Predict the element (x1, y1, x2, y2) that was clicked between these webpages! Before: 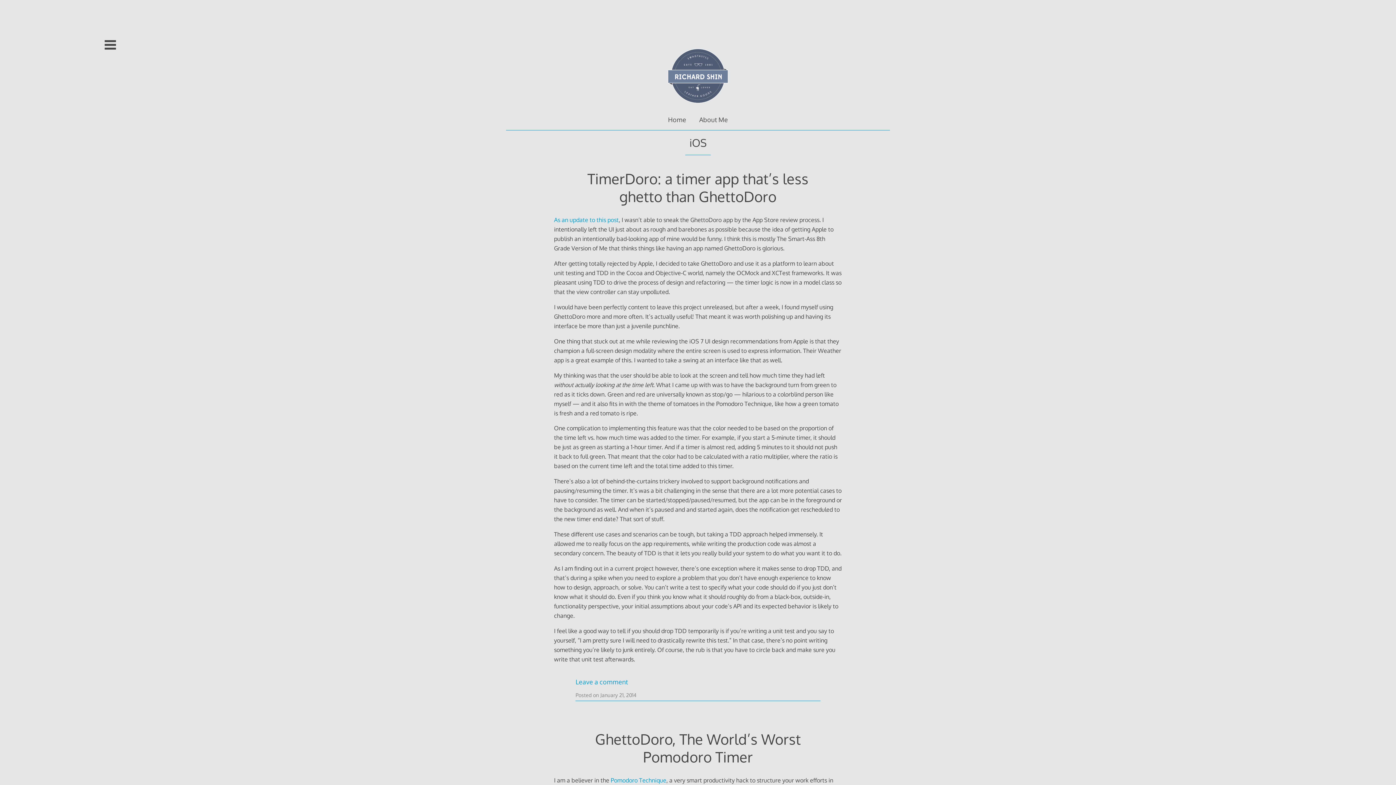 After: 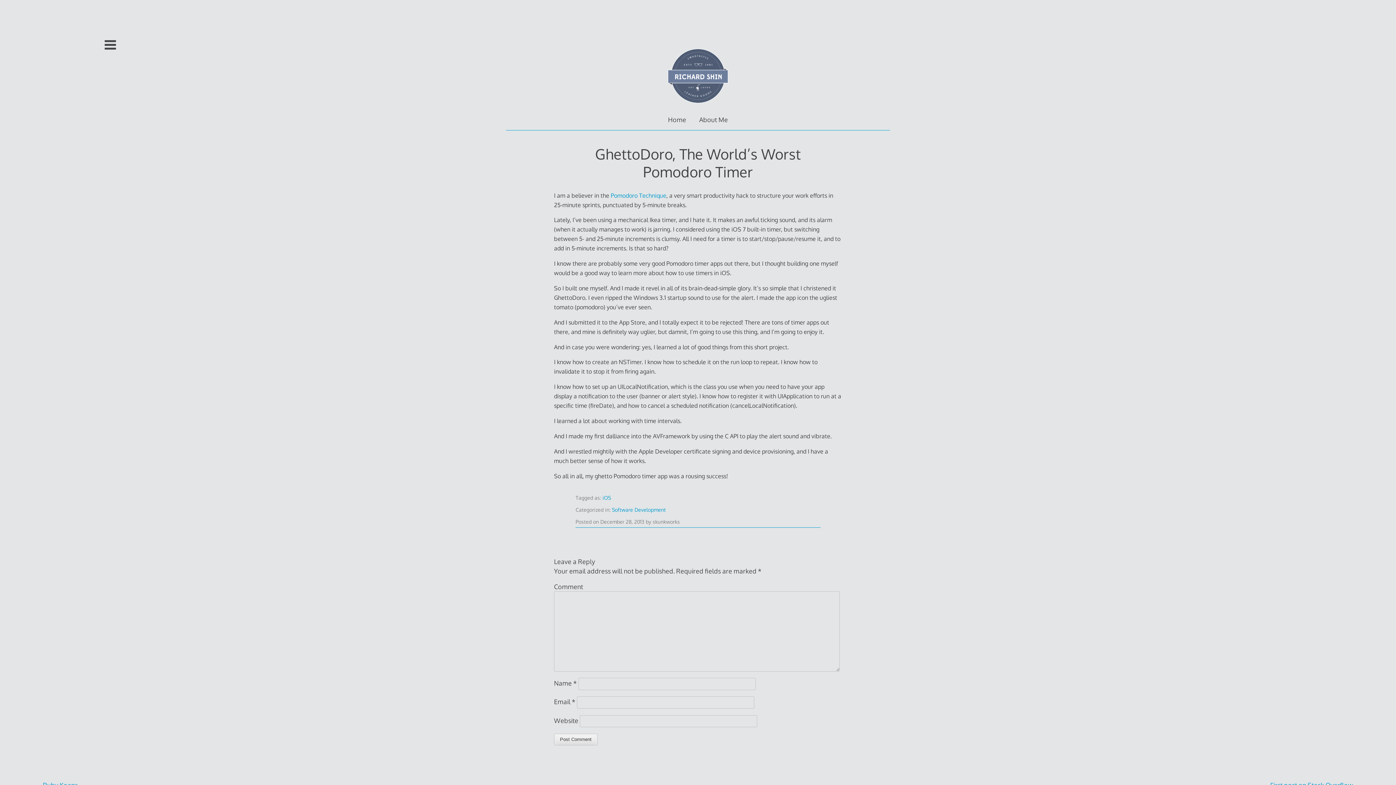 Action: bbox: (554, 216, 618, 223) label: As an update to this post